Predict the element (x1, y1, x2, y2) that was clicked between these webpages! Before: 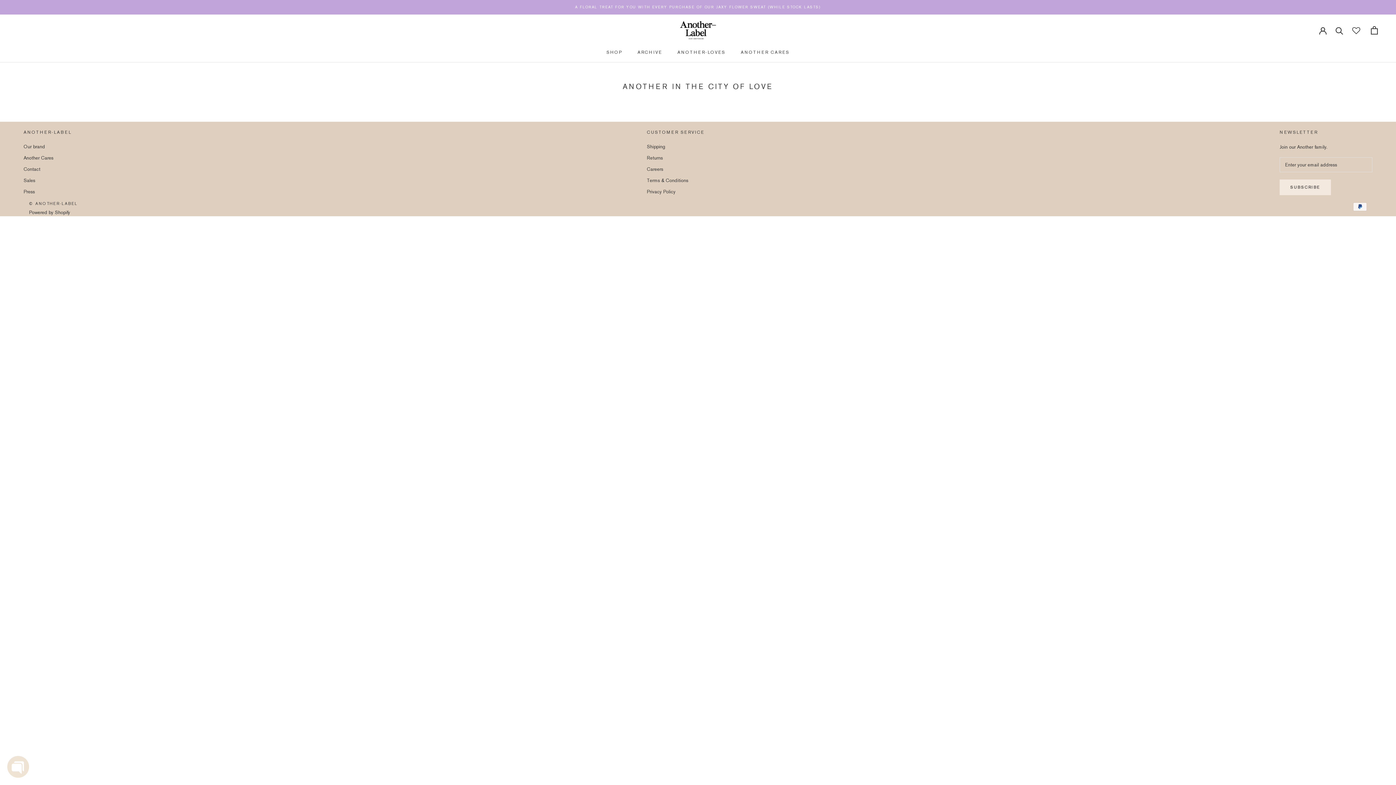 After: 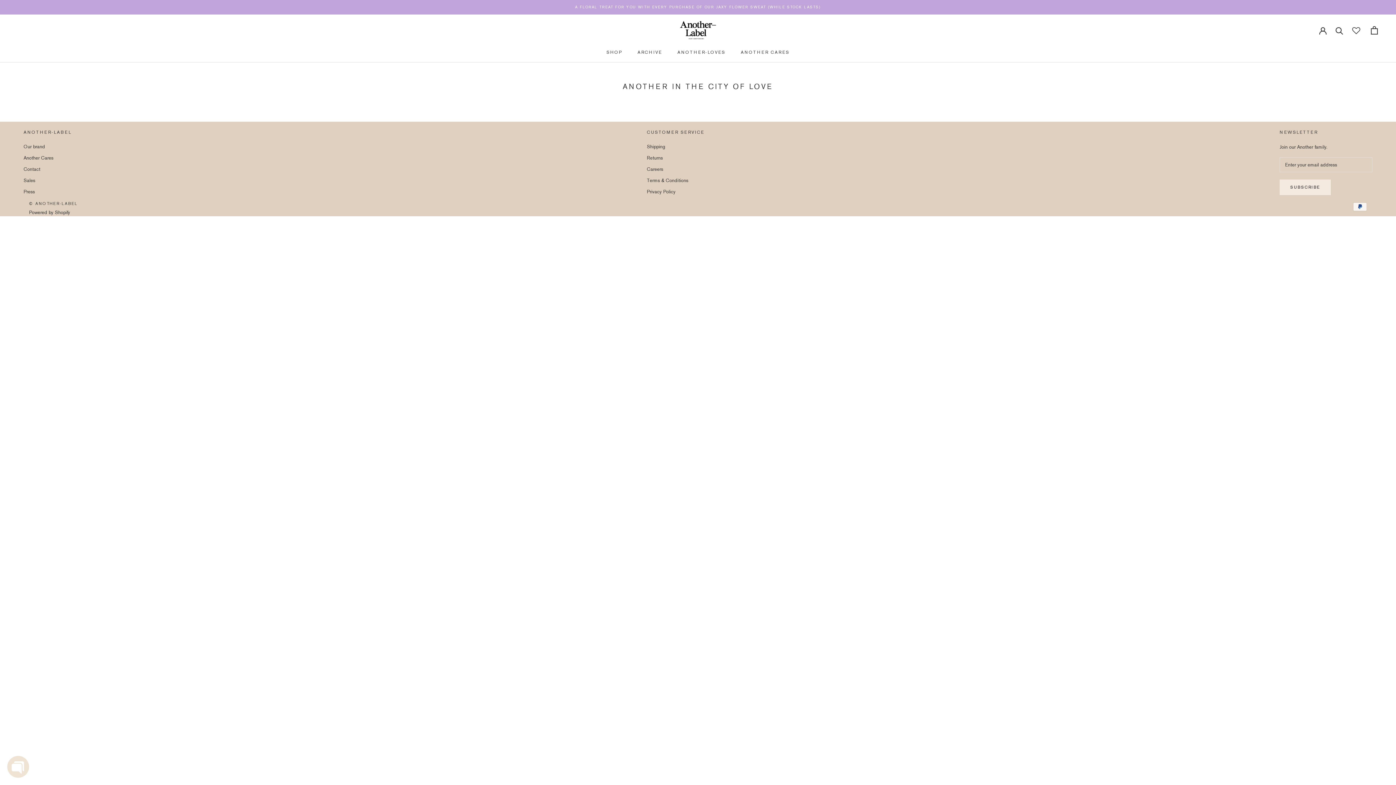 Action: bbox: (1350, 25, 1362, 34)